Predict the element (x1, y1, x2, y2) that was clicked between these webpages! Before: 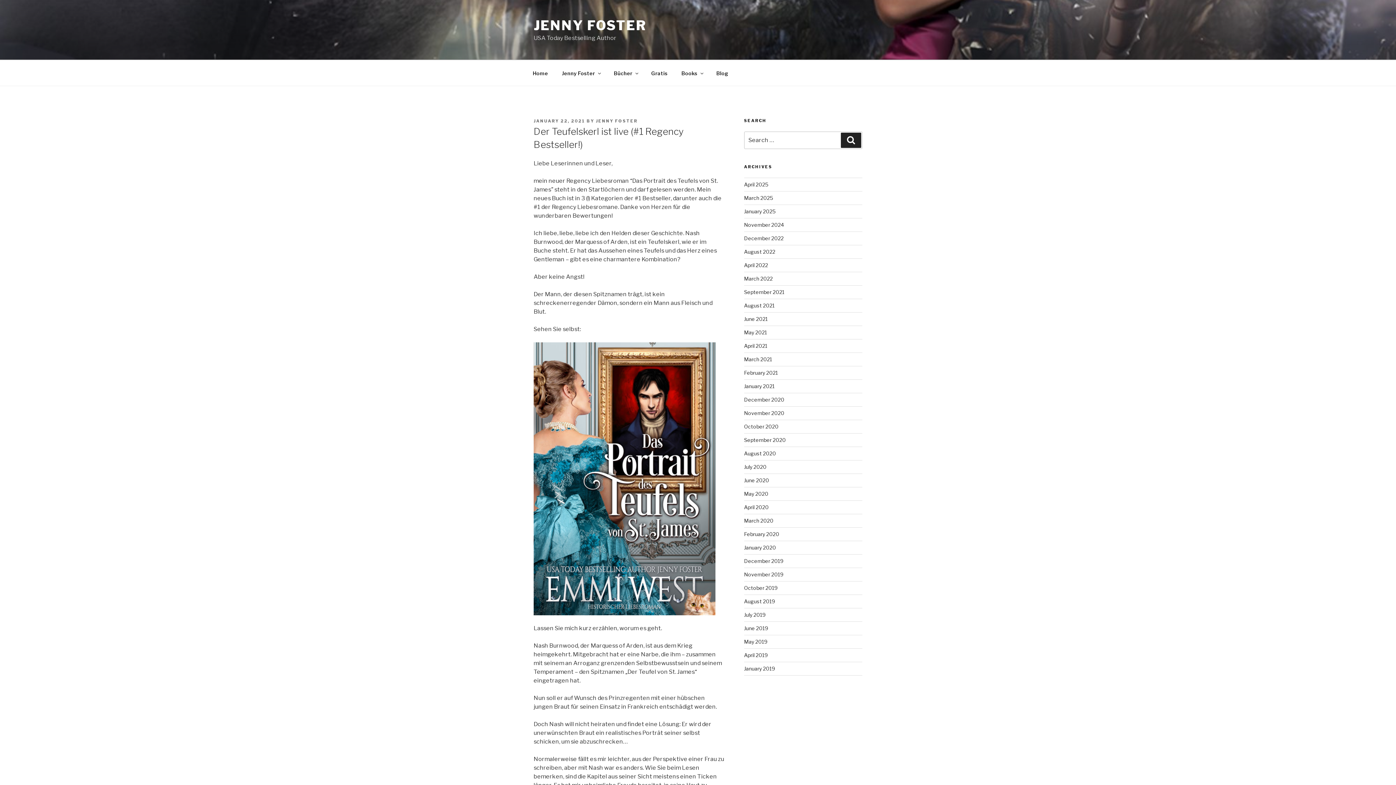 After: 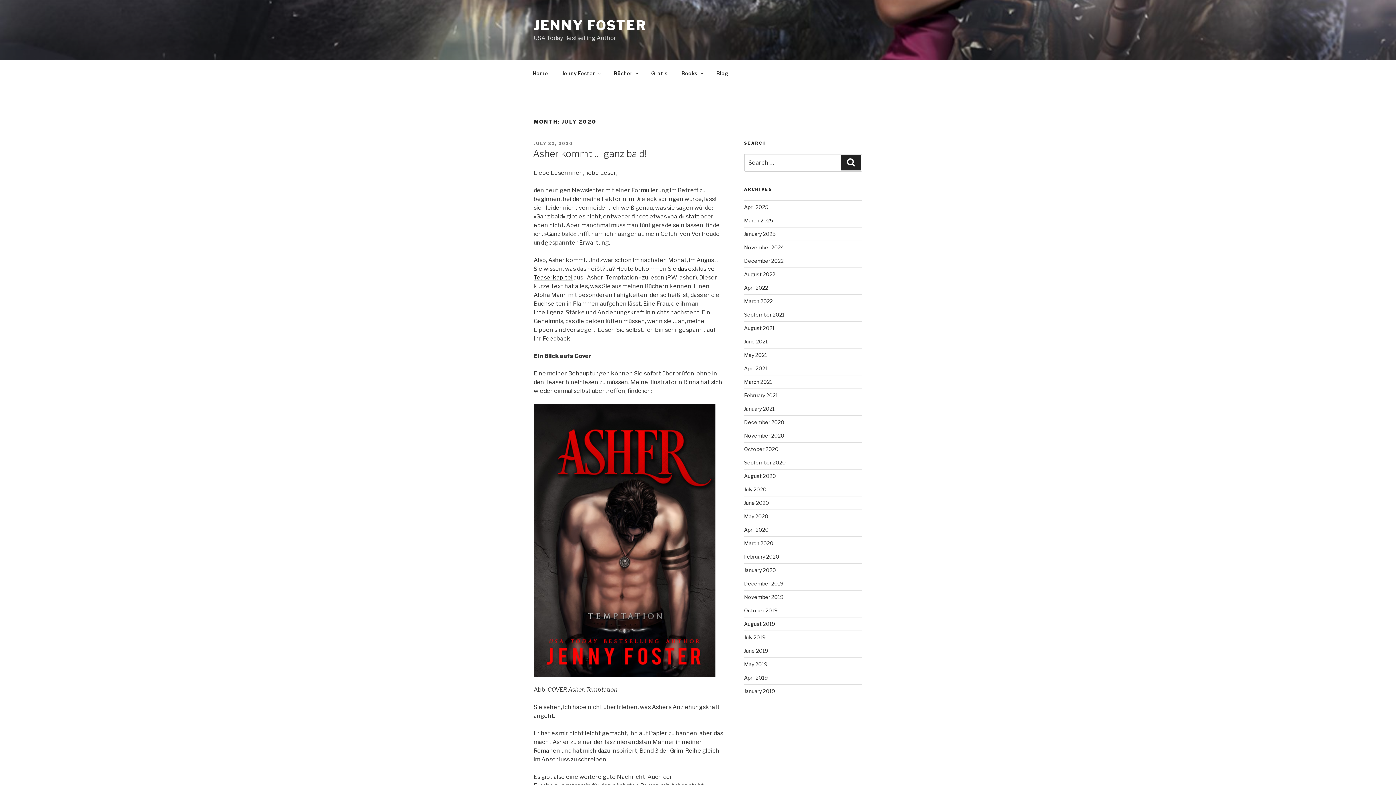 Action: label: July 2020 bbox: (744, 464, 766, 470)